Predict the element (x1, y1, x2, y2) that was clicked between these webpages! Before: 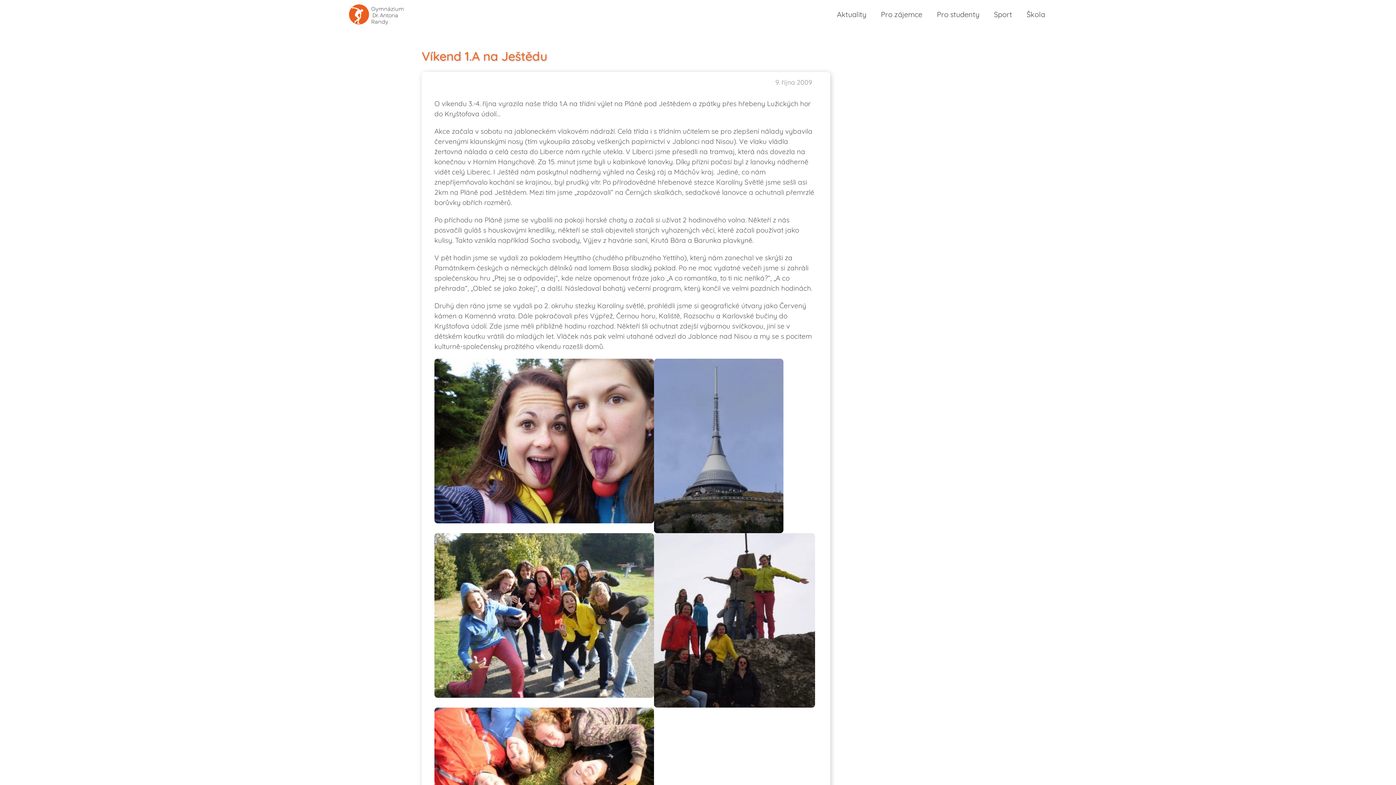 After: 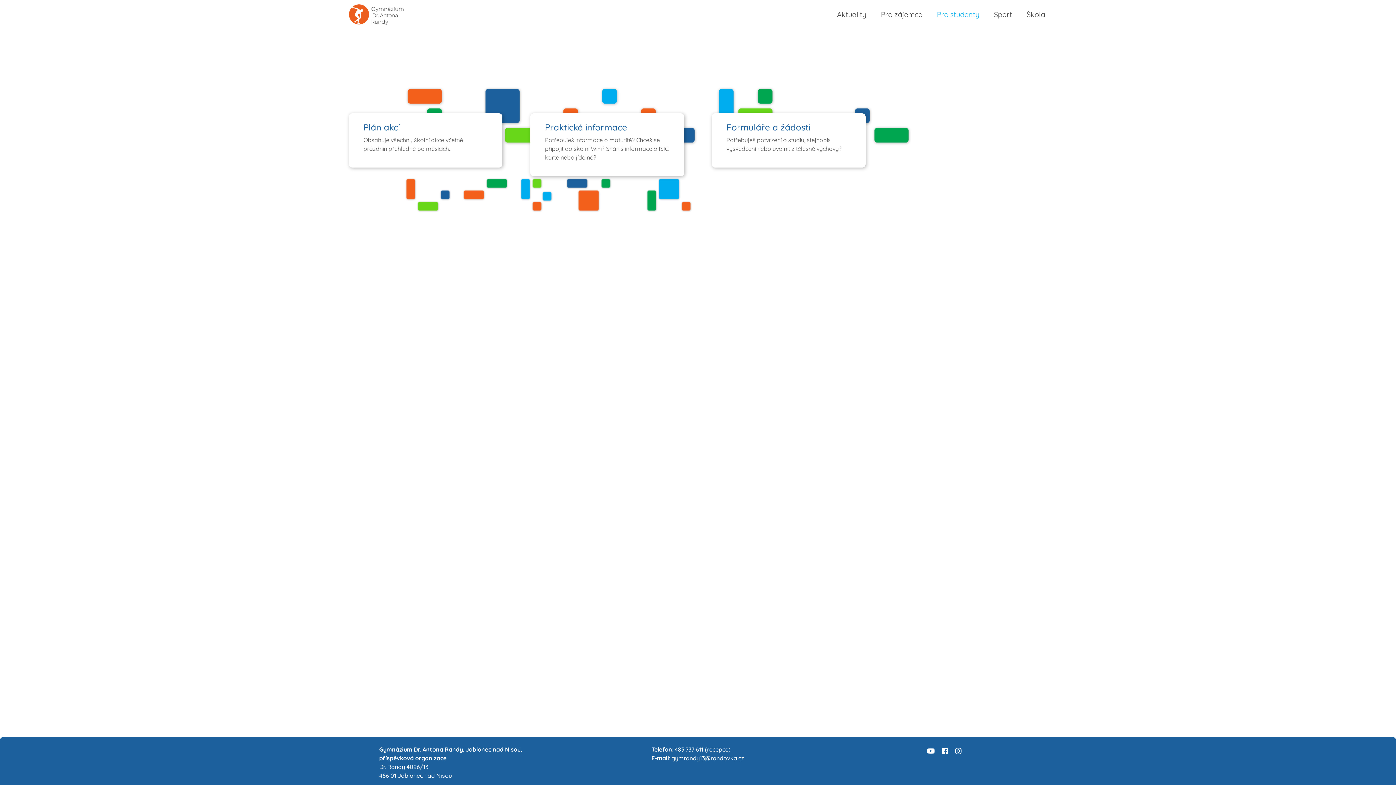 Action: label: Pro studenty bbox: (937, 9, 979, 20)